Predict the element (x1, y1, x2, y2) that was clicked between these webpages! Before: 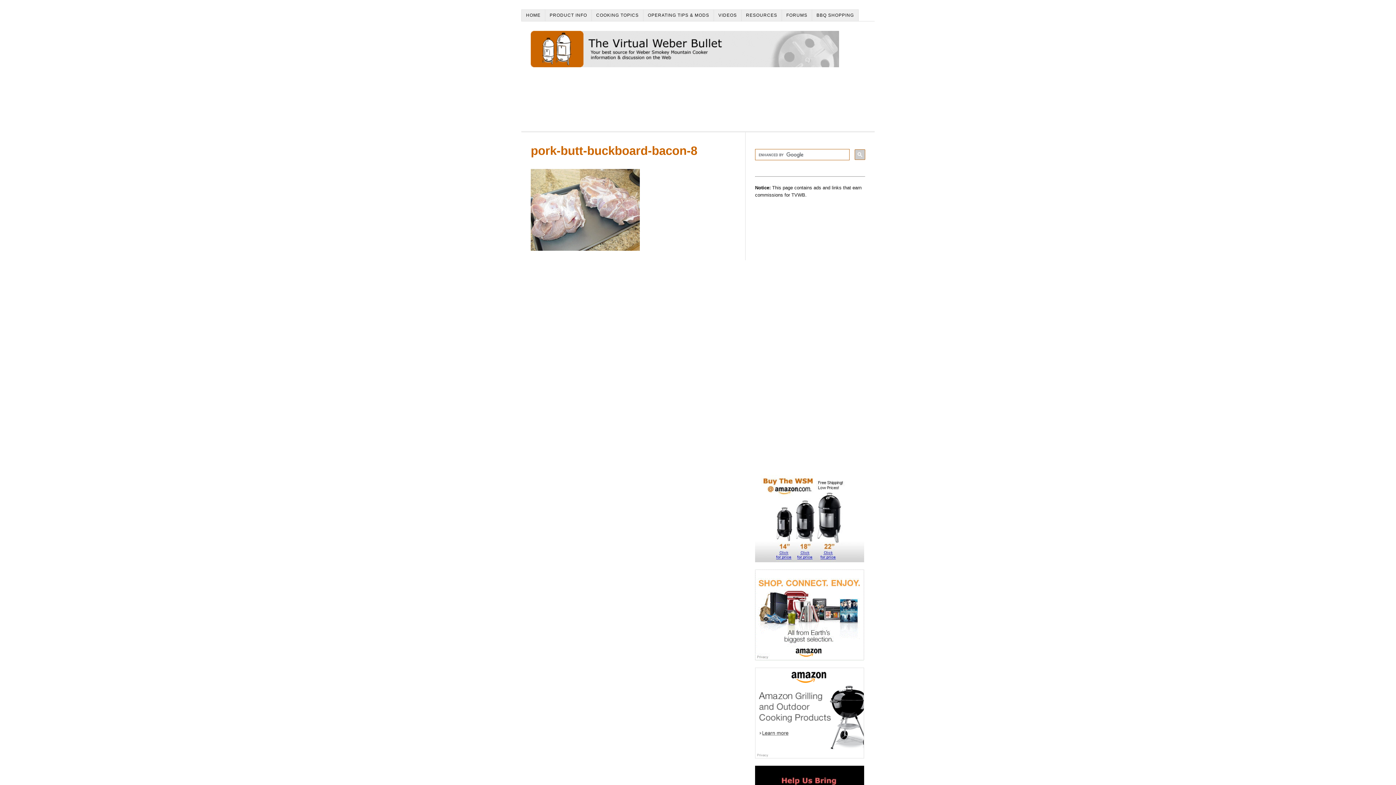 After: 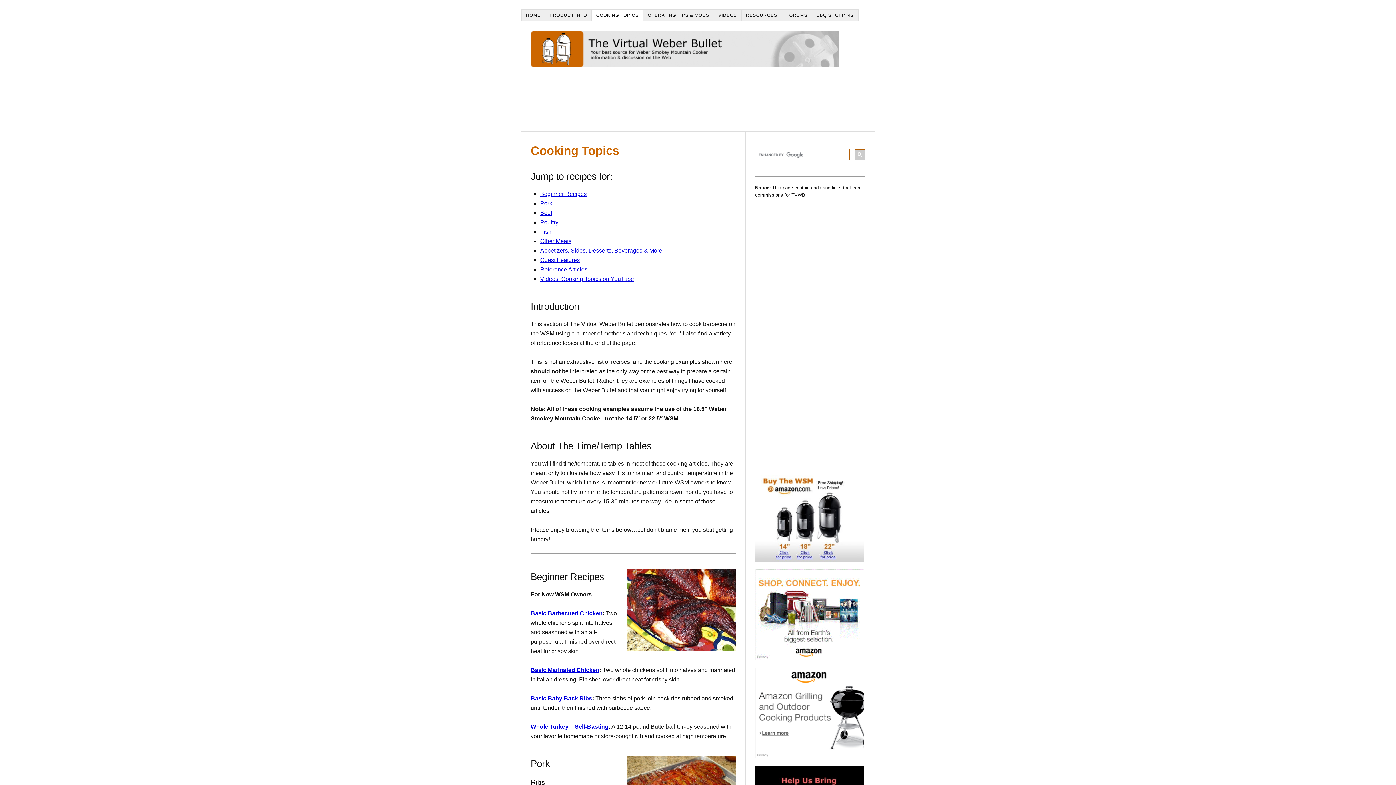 Action: bbox: (592, 9, 643, 21) label: COOKING TOPICS